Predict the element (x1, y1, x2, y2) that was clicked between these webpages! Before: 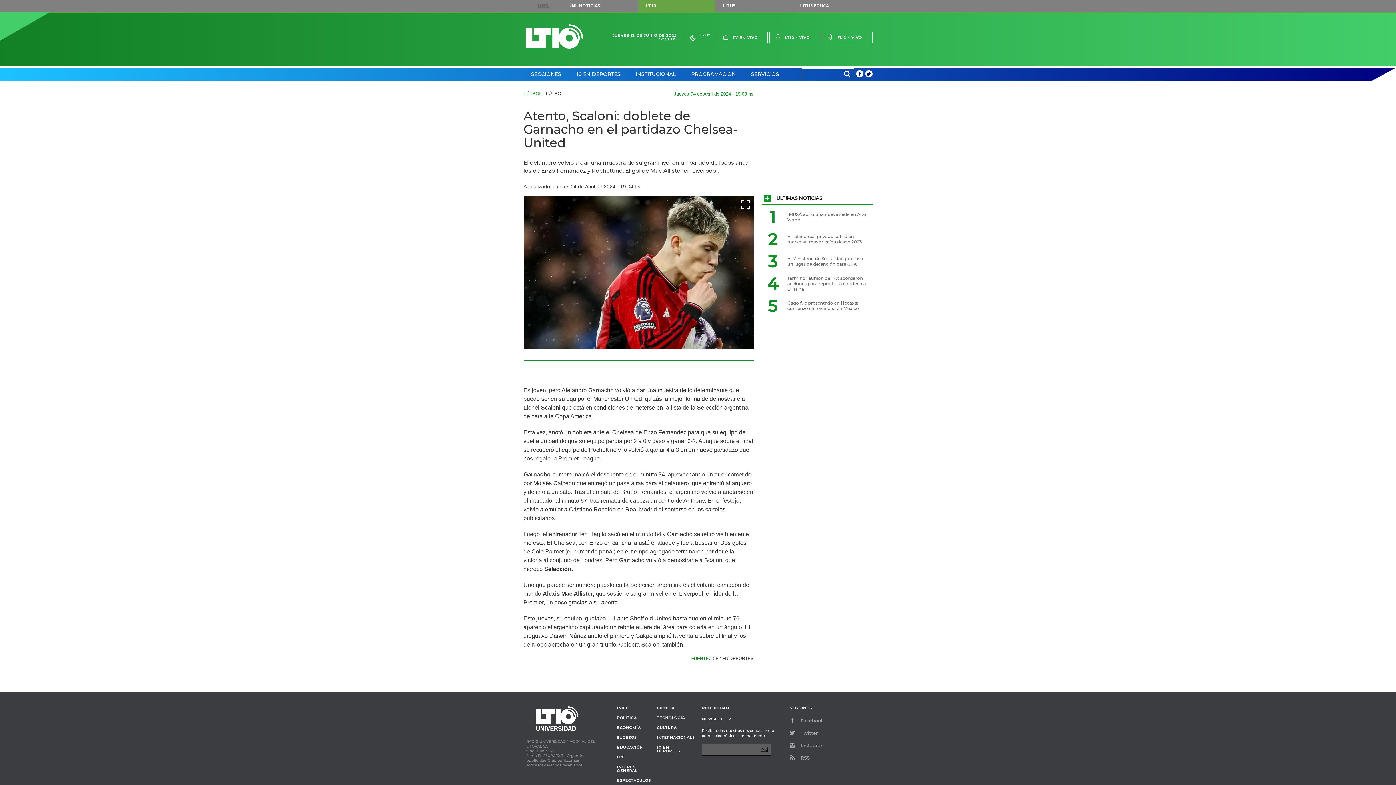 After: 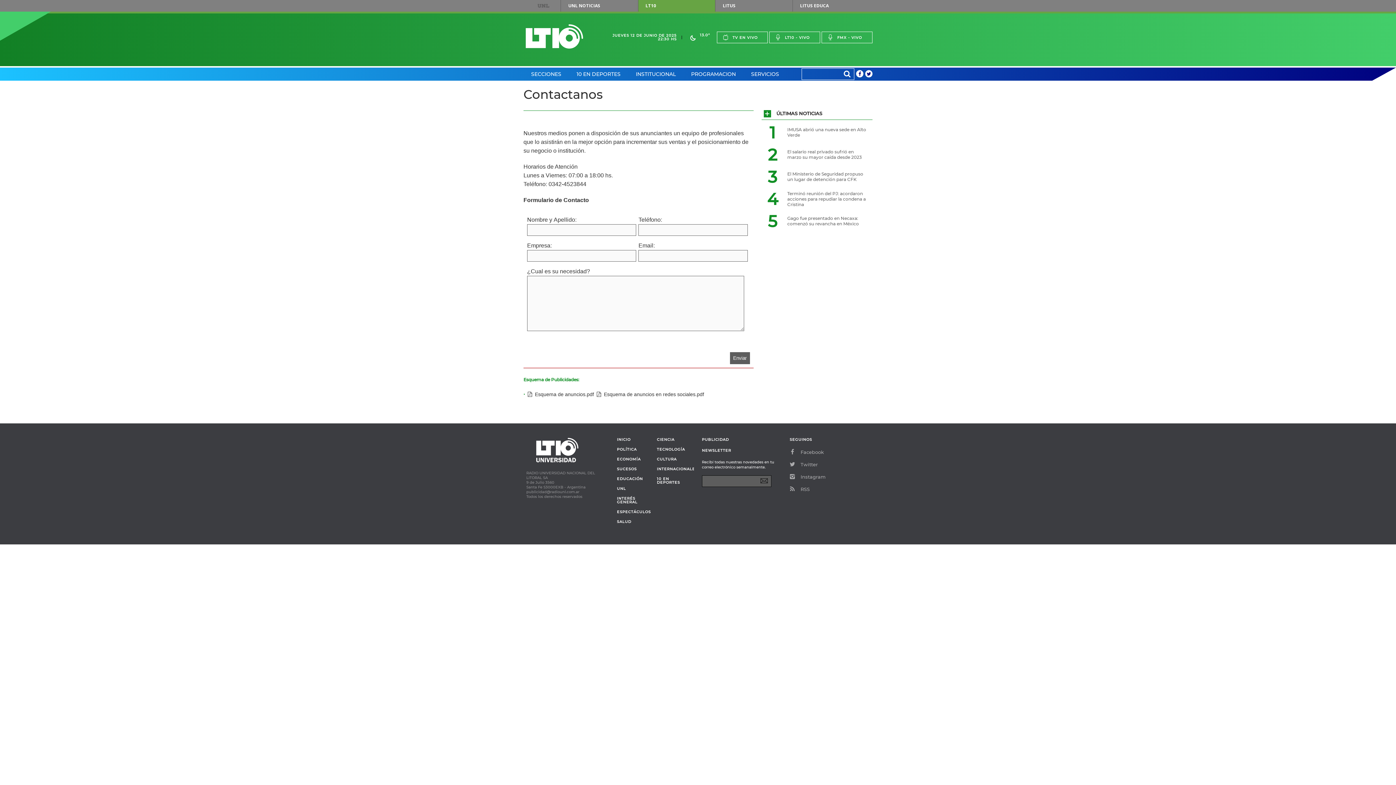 Action: label: PUBLICIDAD bbox: (702, 706, 729, 710)